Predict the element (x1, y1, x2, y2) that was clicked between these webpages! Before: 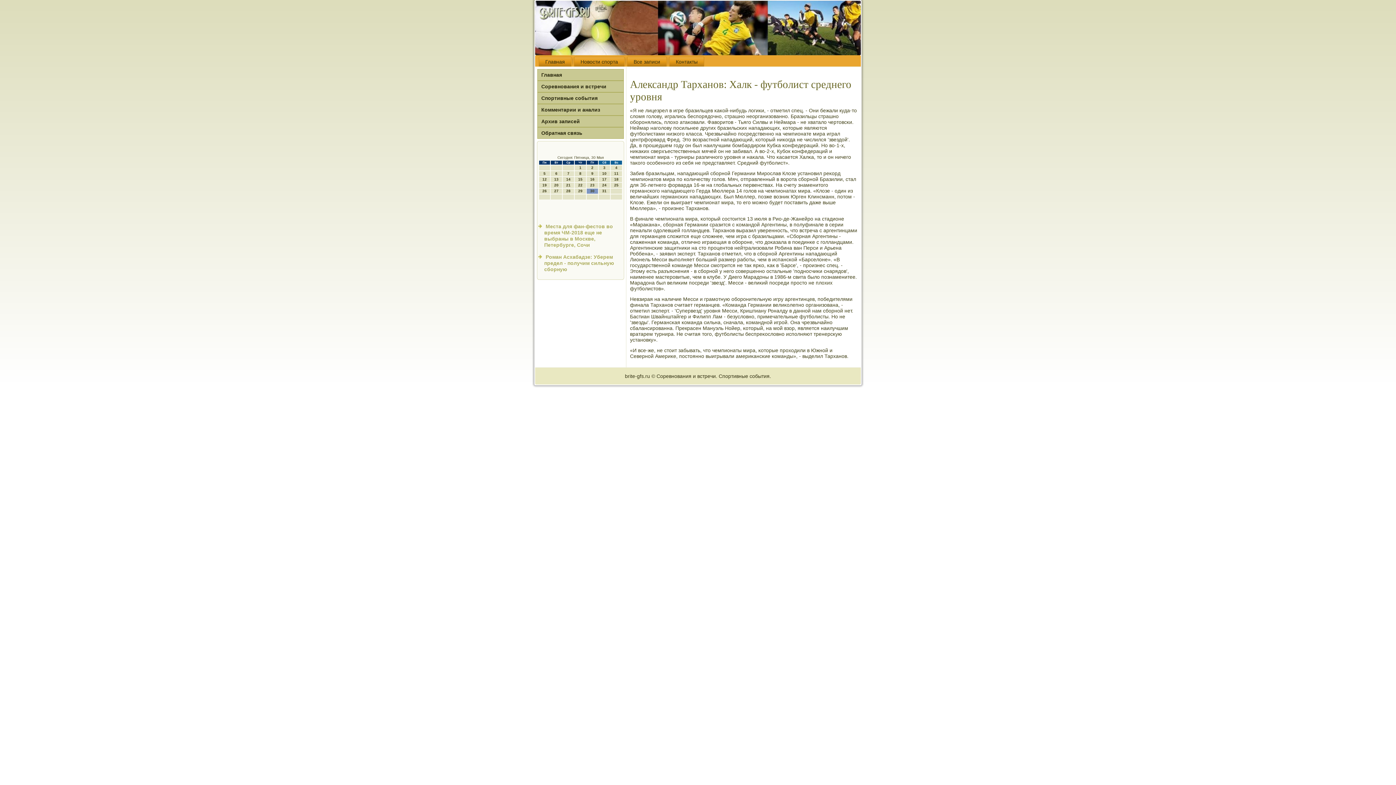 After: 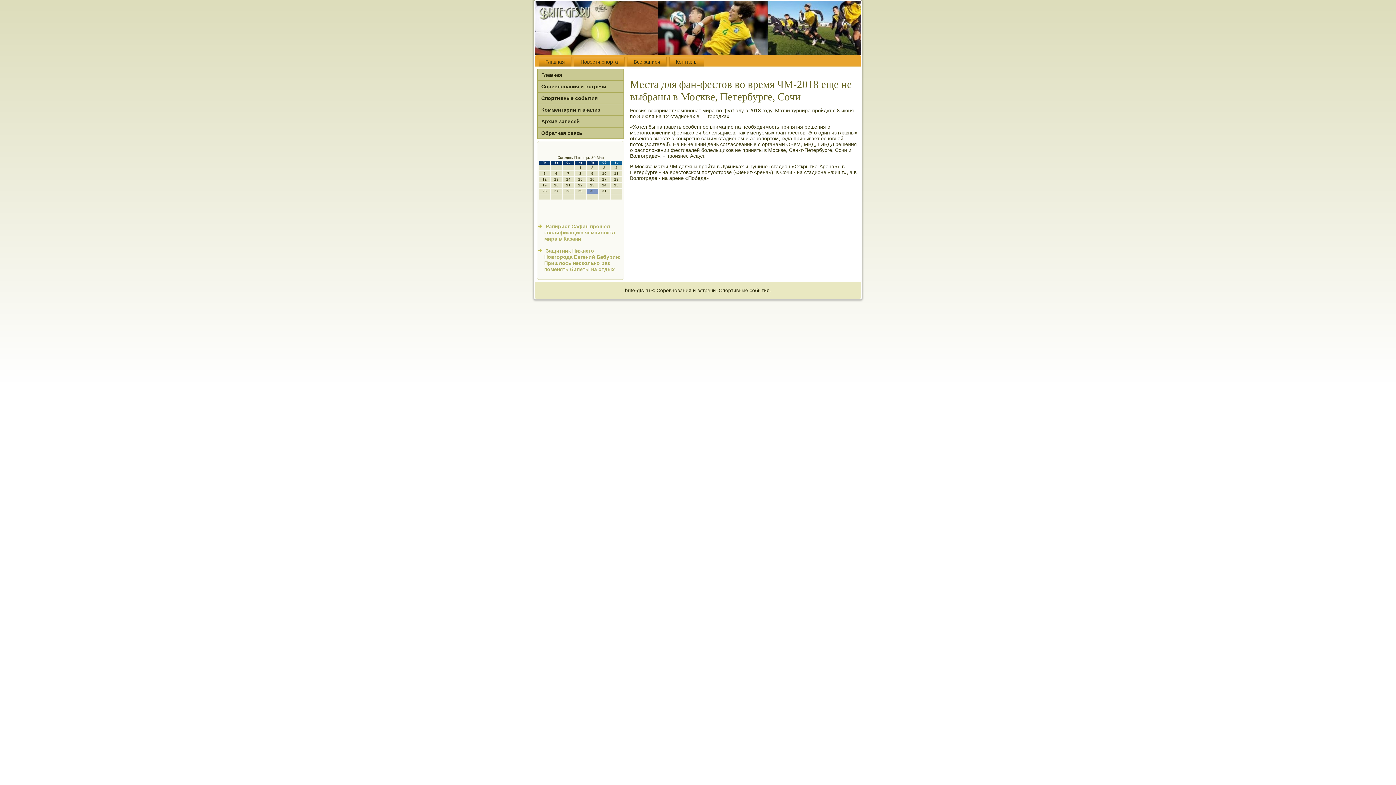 Action: label: Места для фан-фестов во время ЧМ-2018 еще не выбраны в Москве, Петербурге, Сочи bbox: (544, 223, 613, 248)